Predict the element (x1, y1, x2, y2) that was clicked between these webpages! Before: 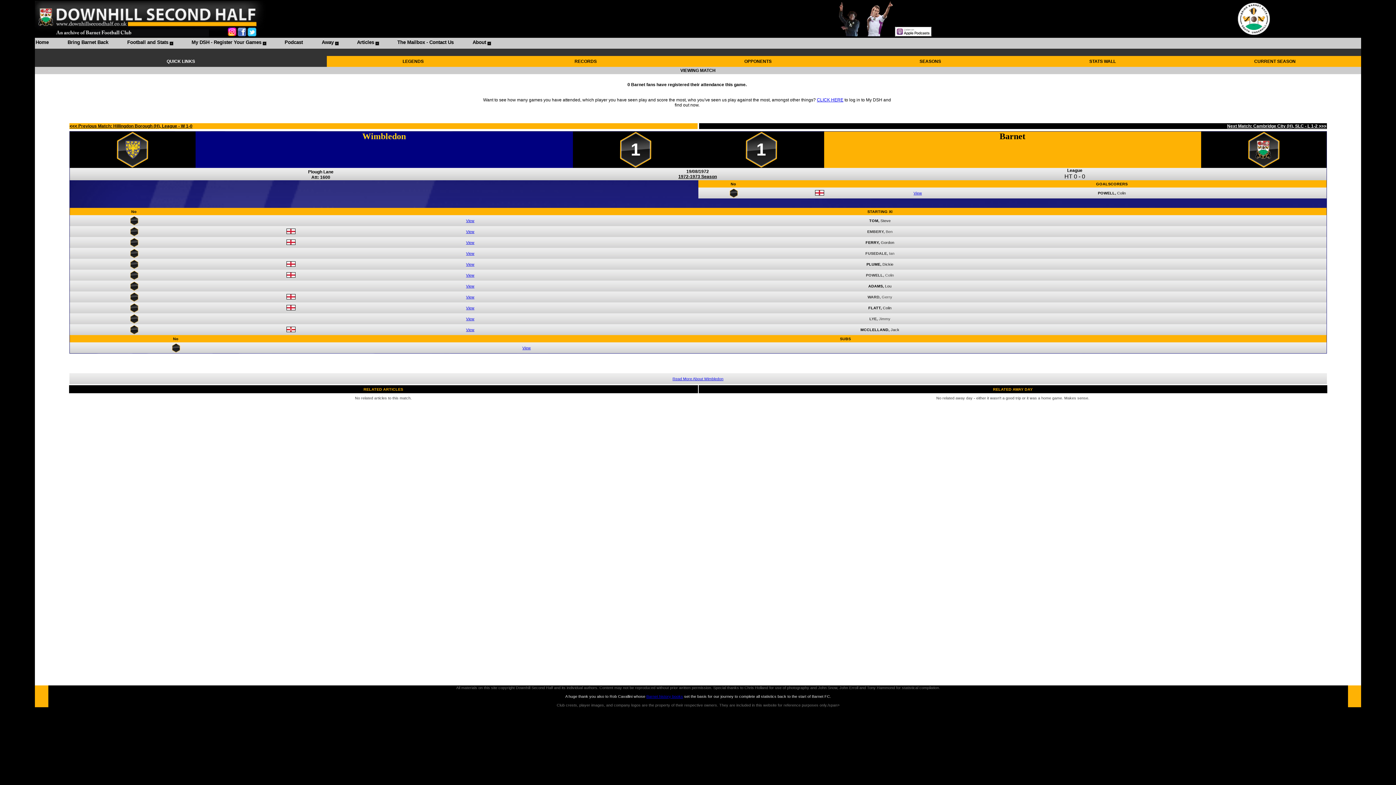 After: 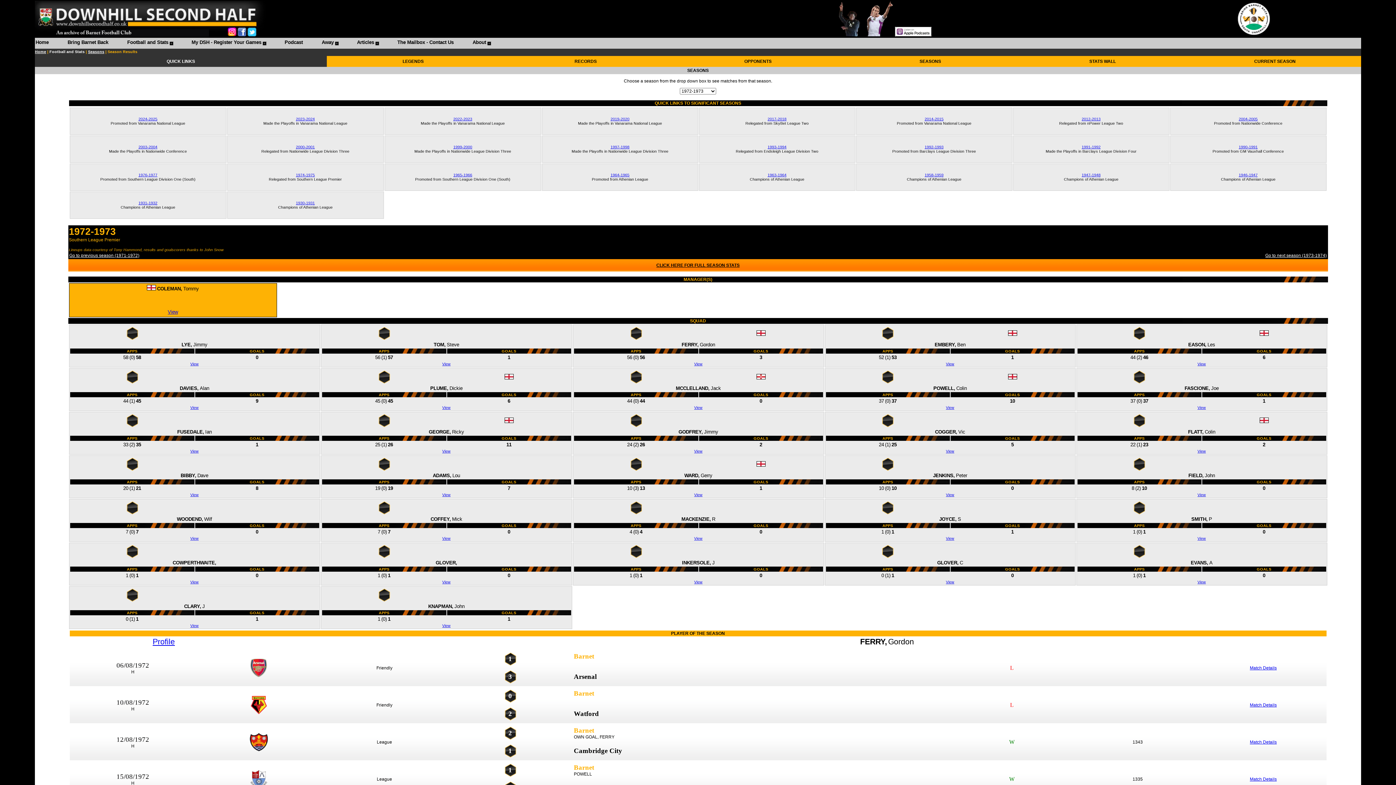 Action: bbox: (678, 174, 717, 179) label: 1972-1973 Season